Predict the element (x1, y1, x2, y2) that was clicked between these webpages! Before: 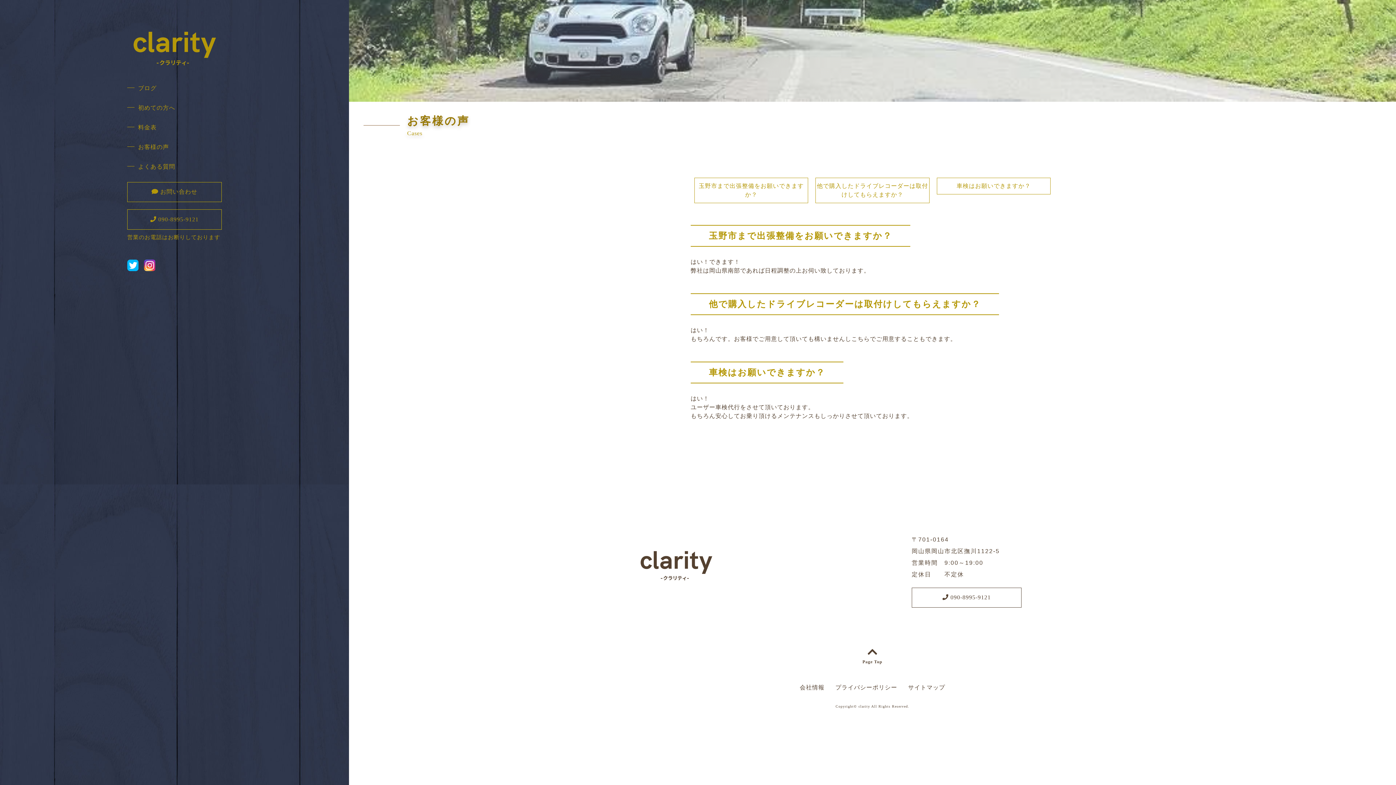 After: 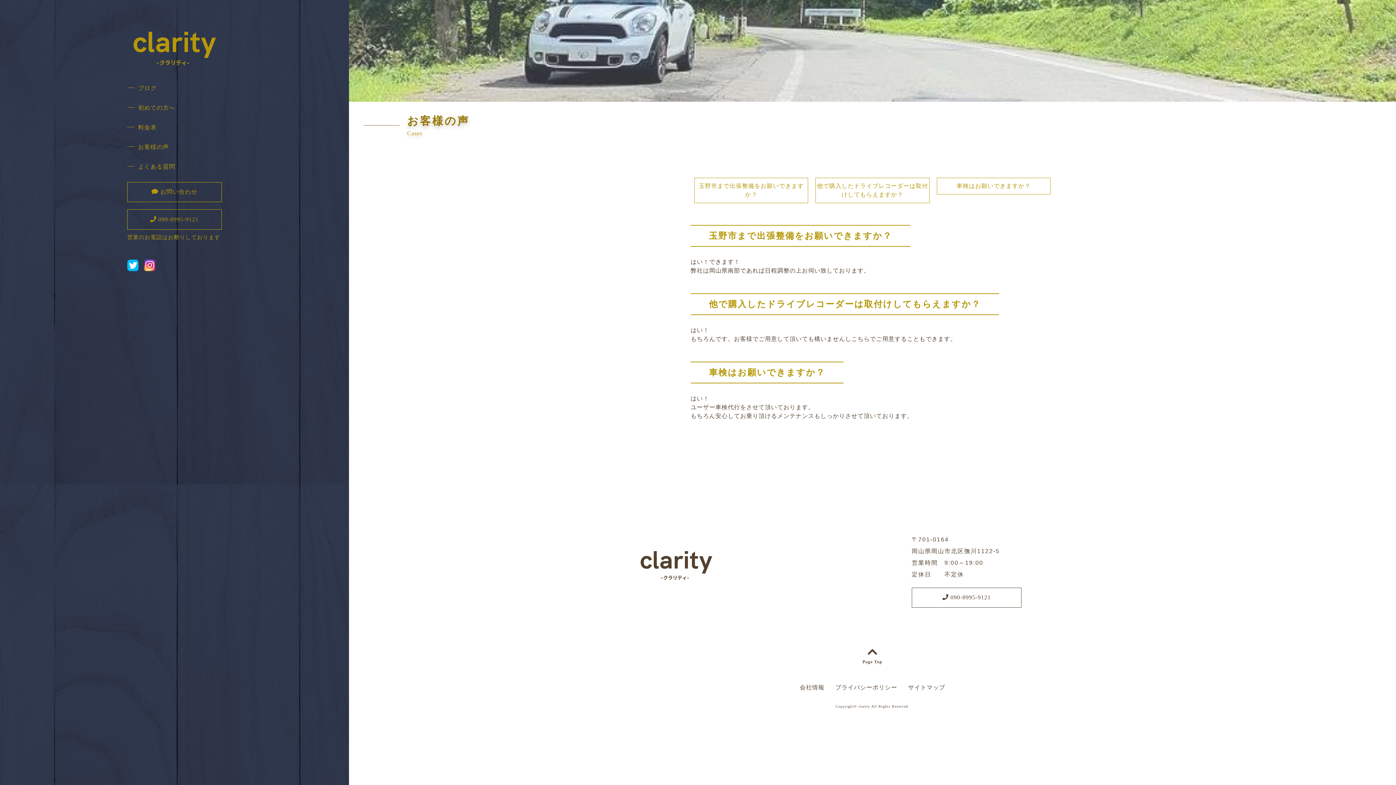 Action: label: お客様の声 bbox: (127, 142, 221, 151)